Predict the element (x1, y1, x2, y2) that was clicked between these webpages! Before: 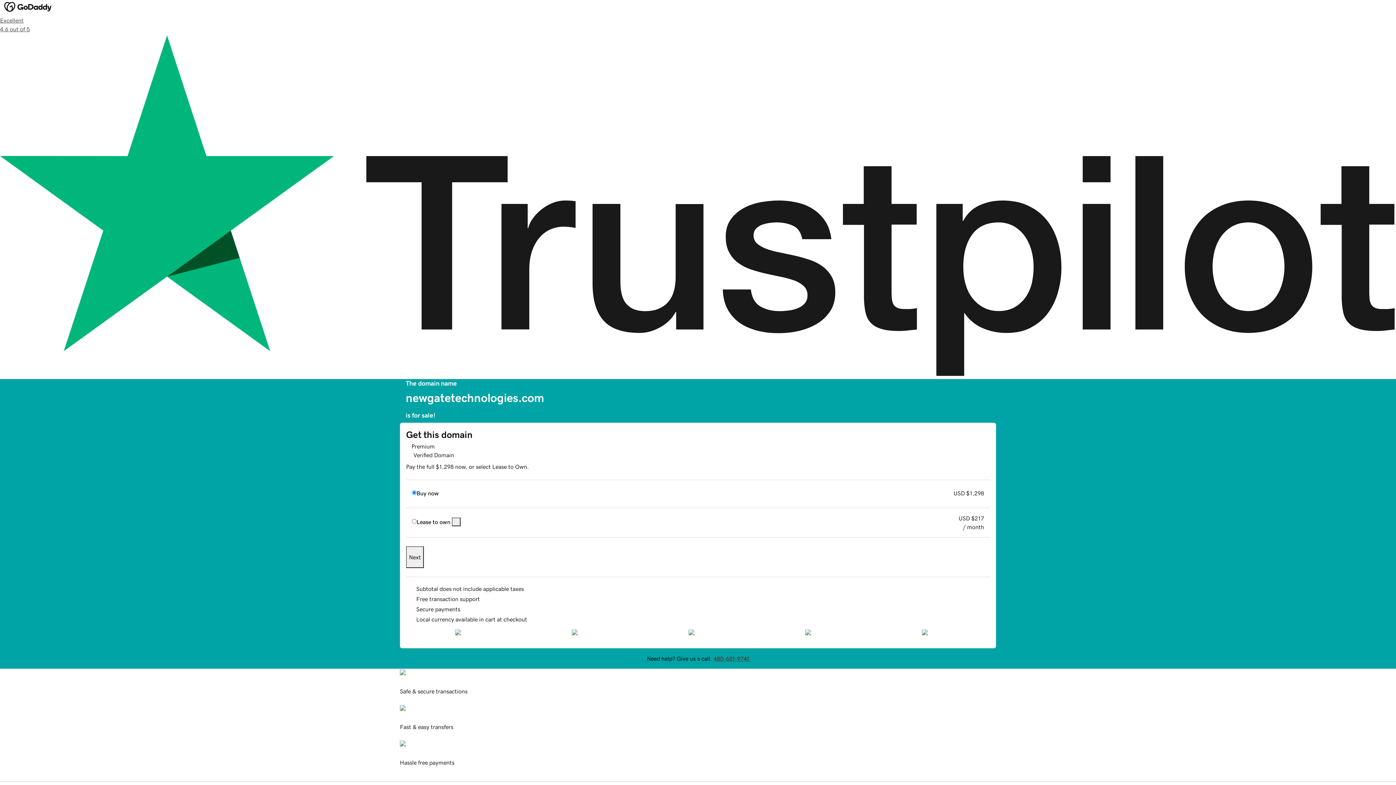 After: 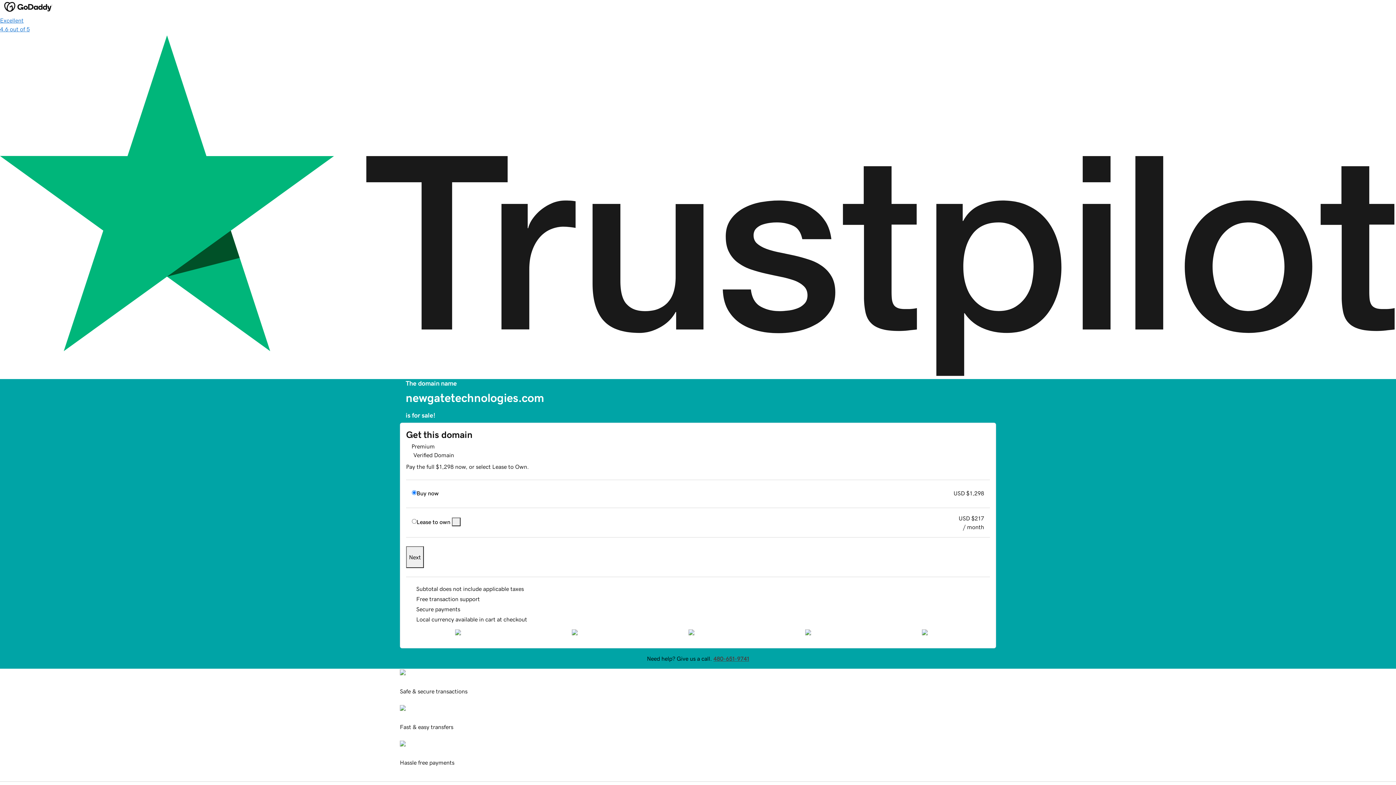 Action: bbox: (0, 16, 1396, 379) label: Excellent
4.6 out of 5